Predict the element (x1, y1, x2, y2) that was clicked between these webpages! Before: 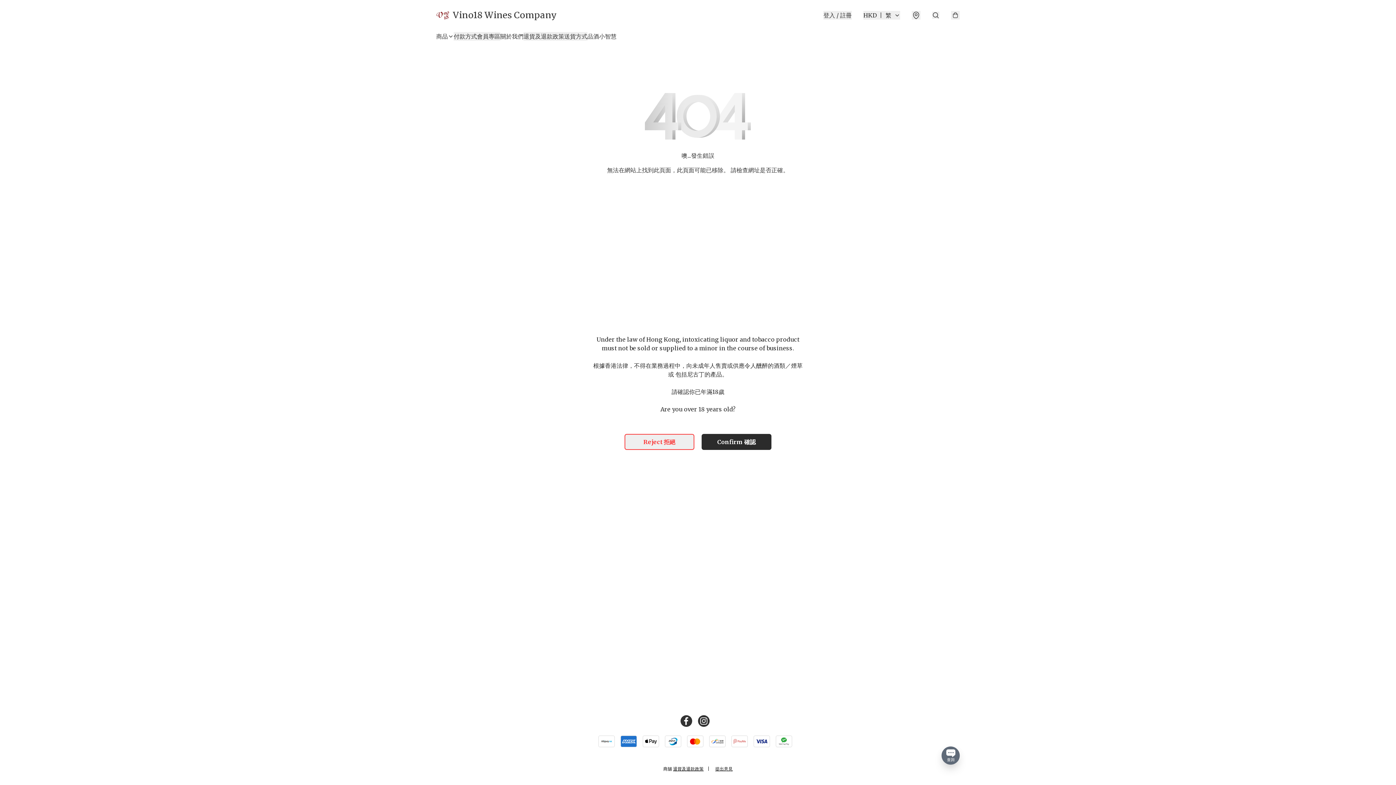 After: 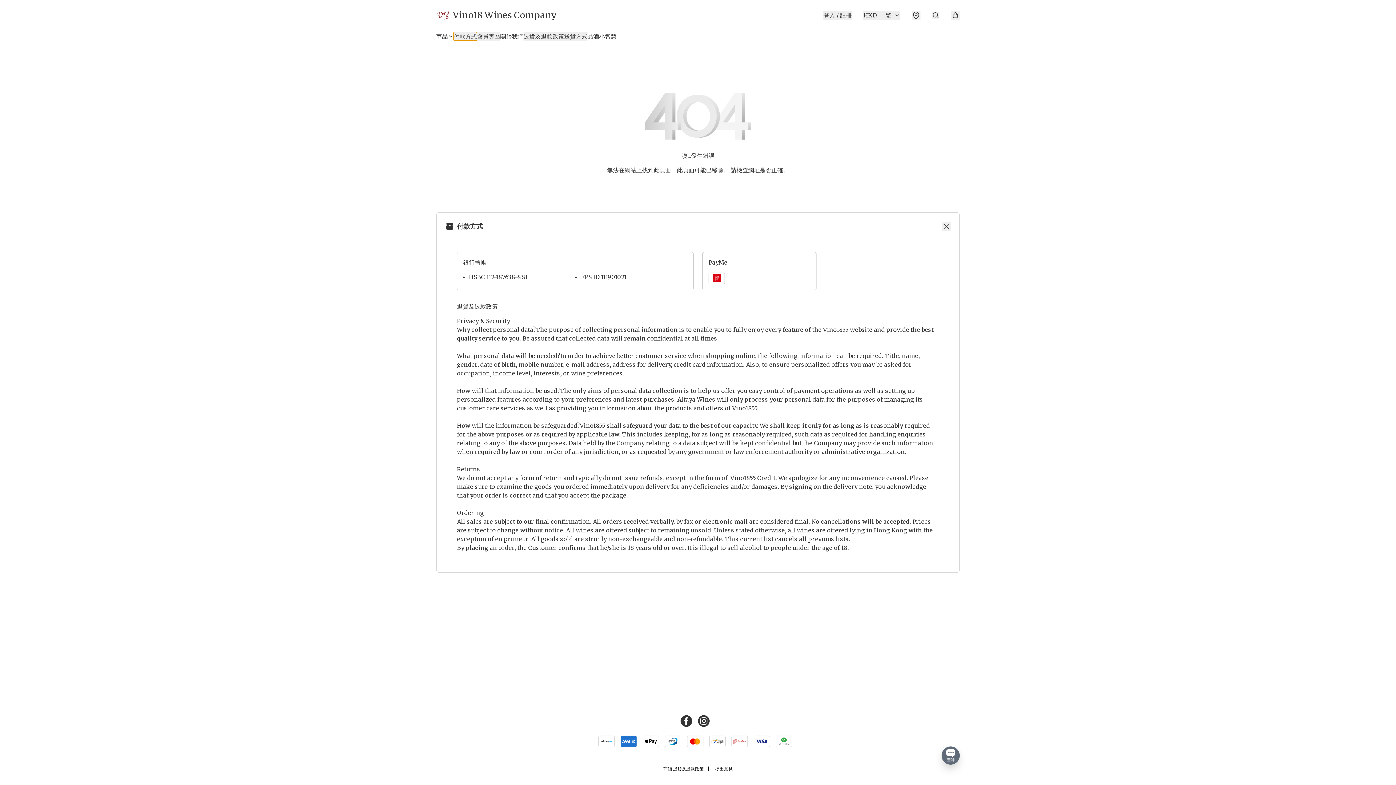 Action: label: 付款方式 bbox: (453, 32, 477, 40)